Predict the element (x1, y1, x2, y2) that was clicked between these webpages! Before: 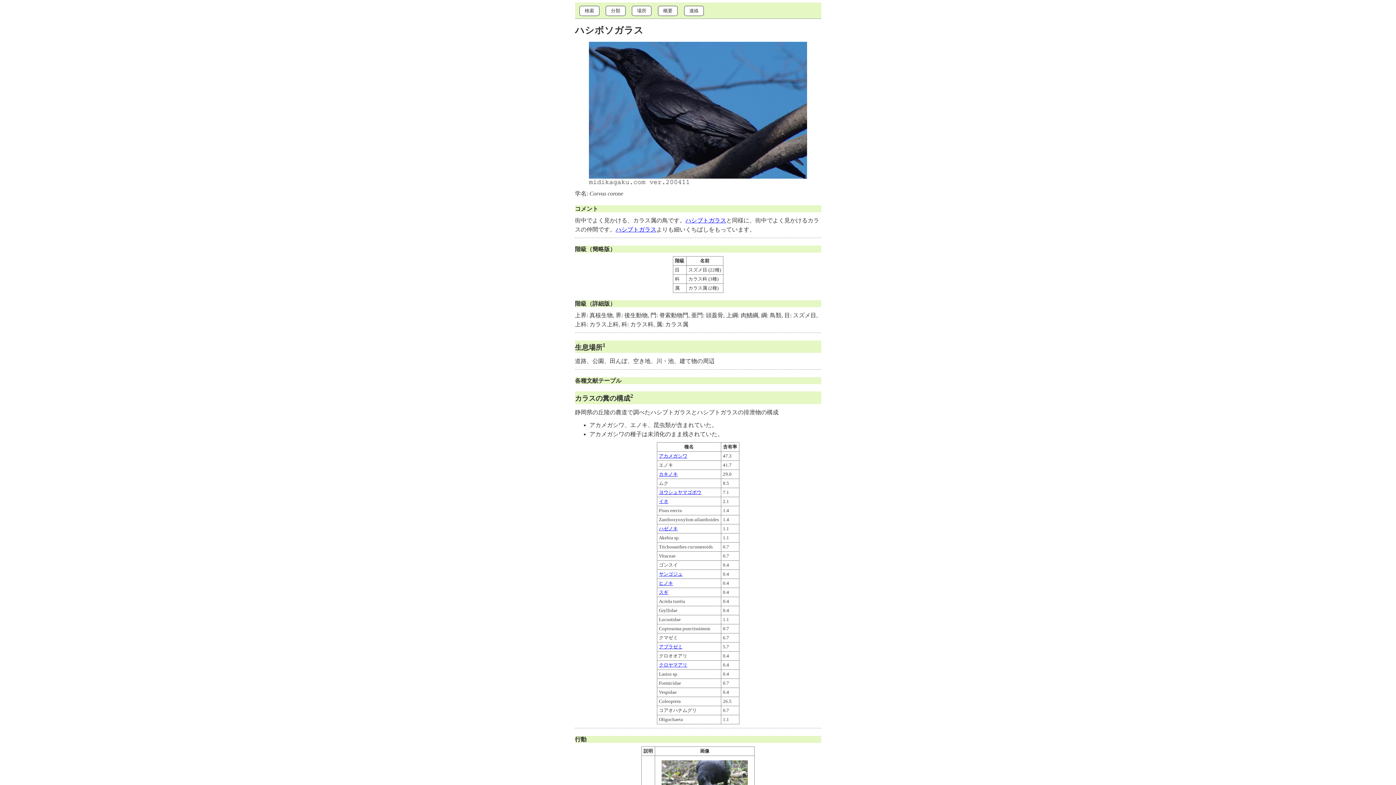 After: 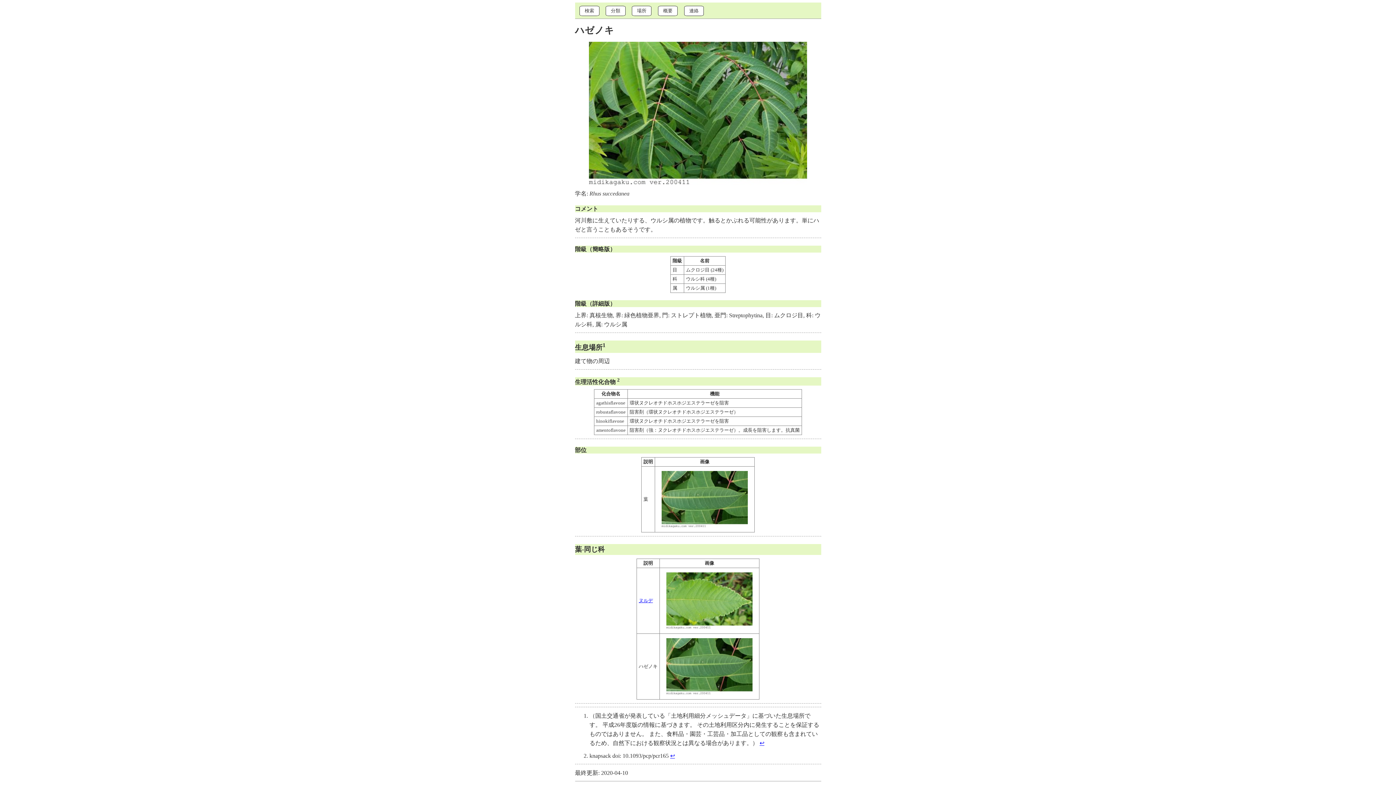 Action: label: ハゼノキ bbox: (659, 526, 678, 531)